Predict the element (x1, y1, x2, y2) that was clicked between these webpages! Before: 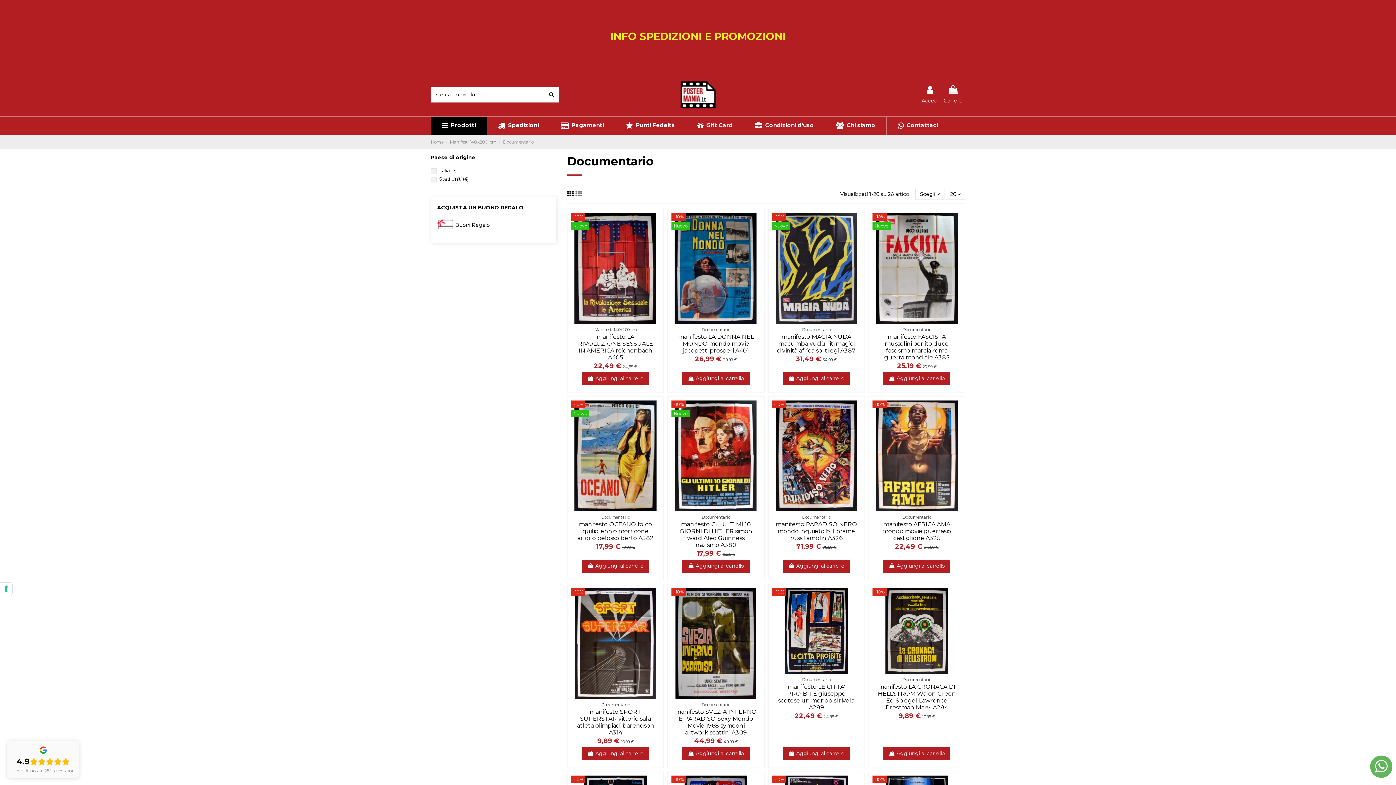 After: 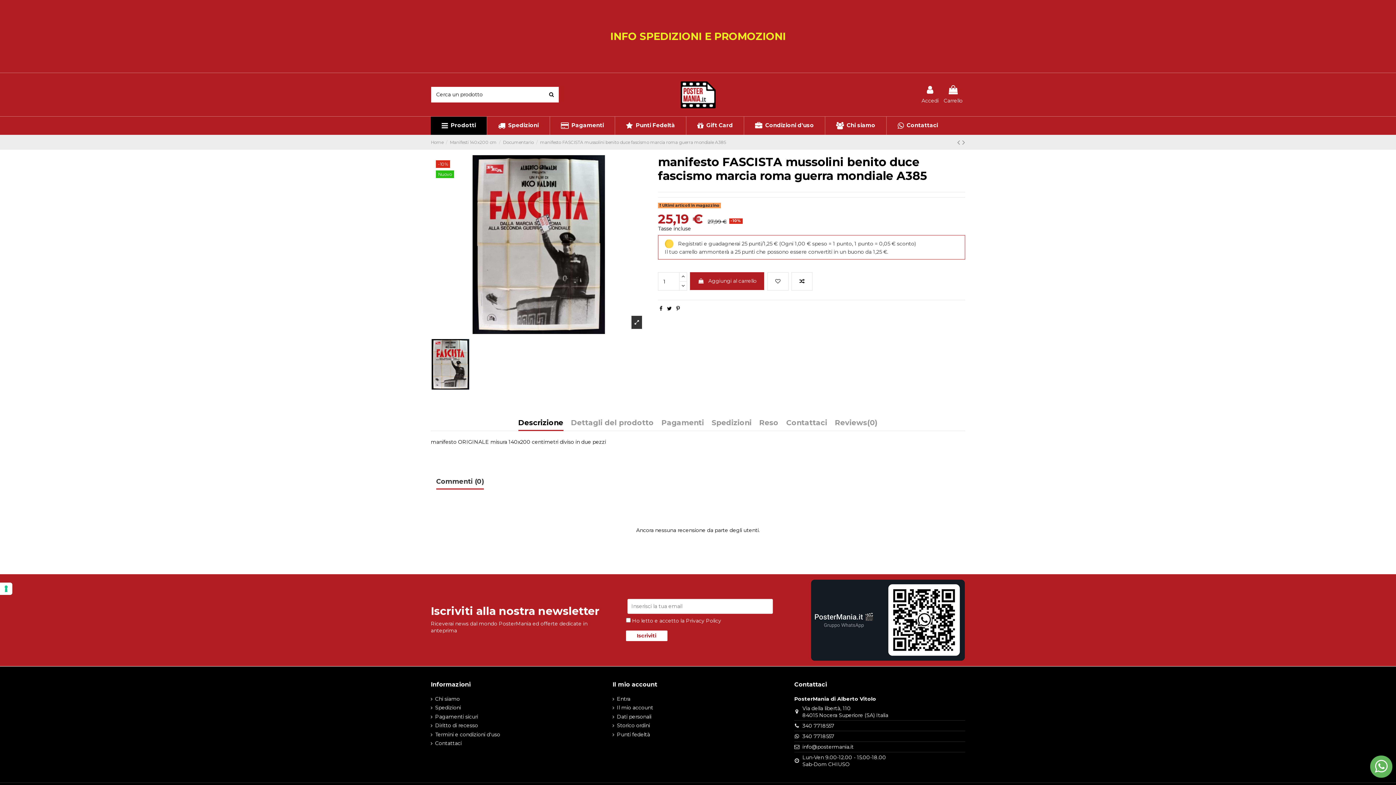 Action: bbox: (872, 213, 961, 323)